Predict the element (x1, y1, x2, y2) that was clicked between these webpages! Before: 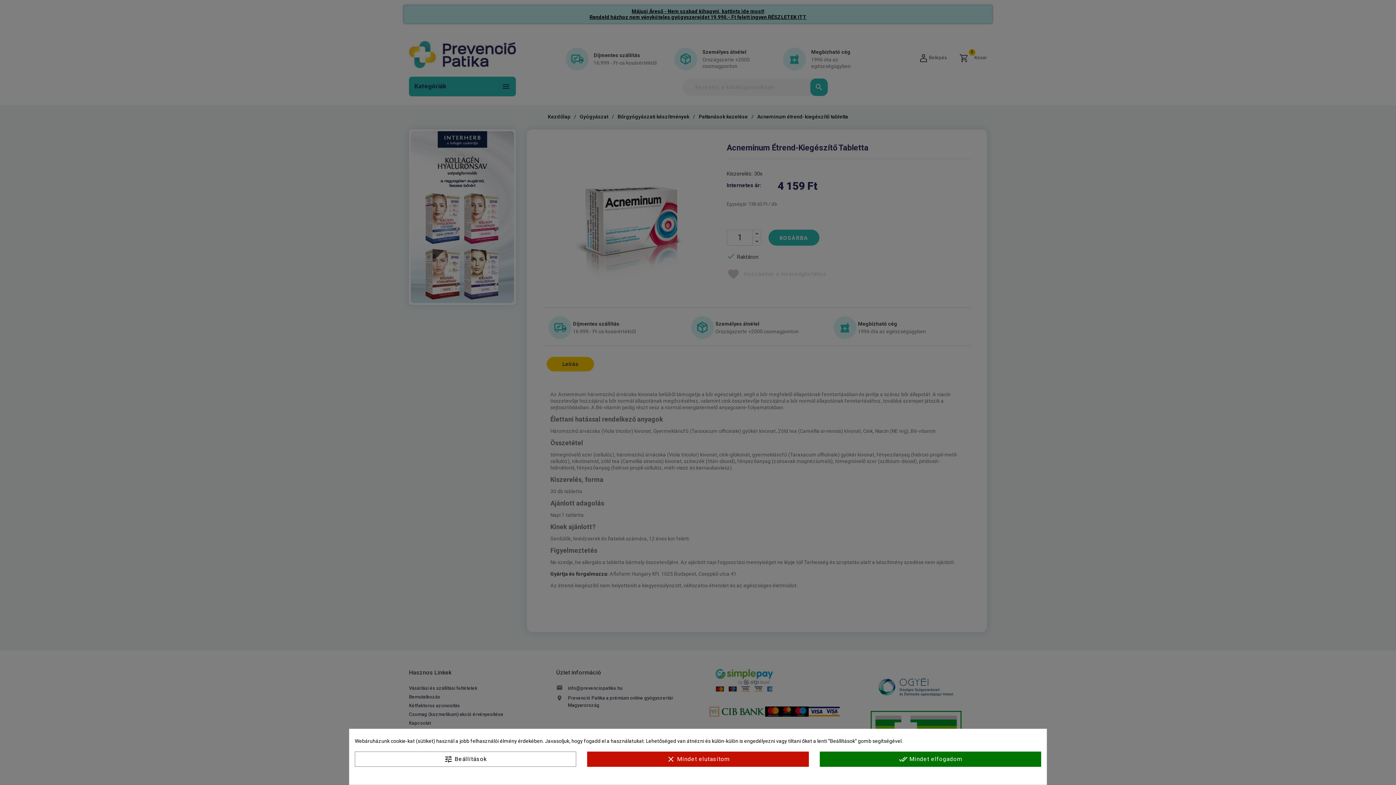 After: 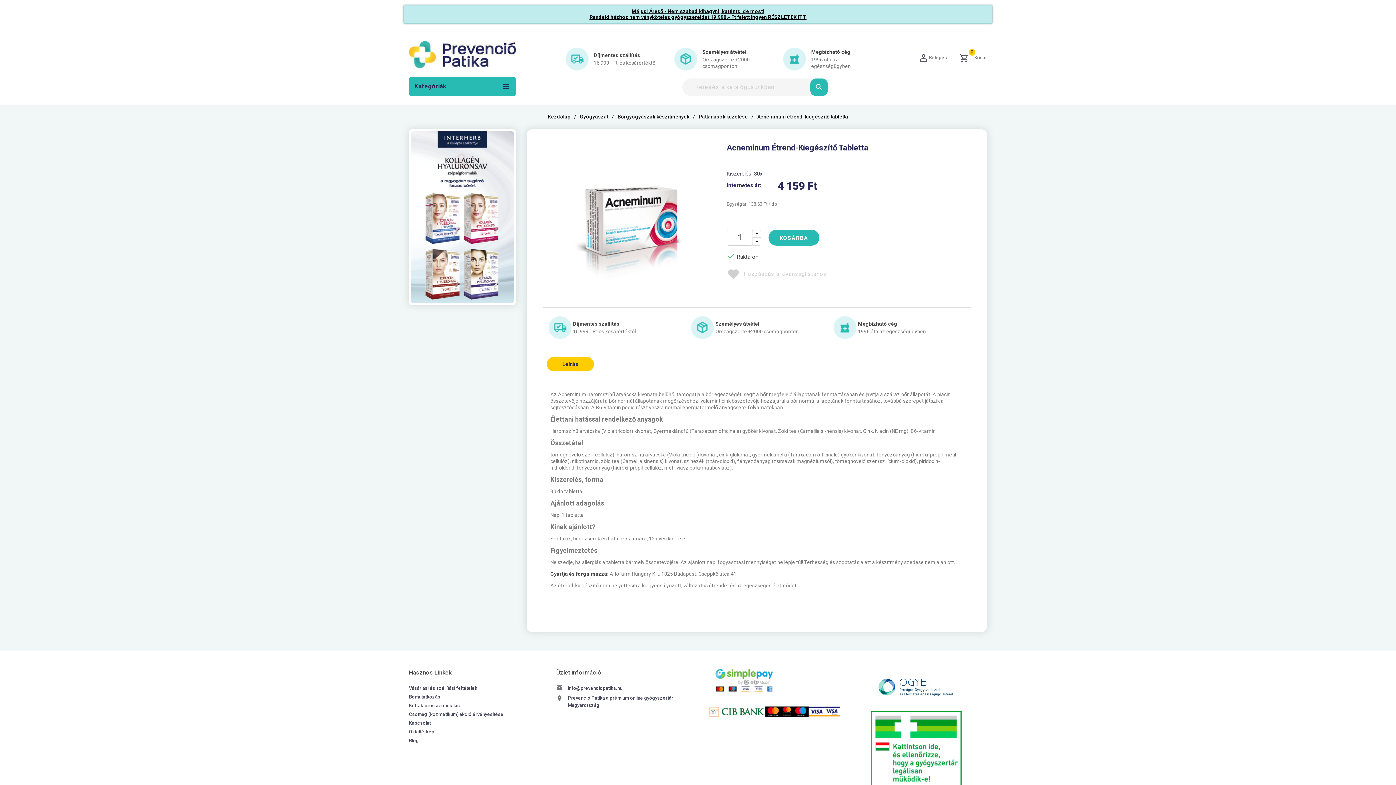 Action: bbox: (819, 752, 1041, 767) label: done_all Mindet elfogadom